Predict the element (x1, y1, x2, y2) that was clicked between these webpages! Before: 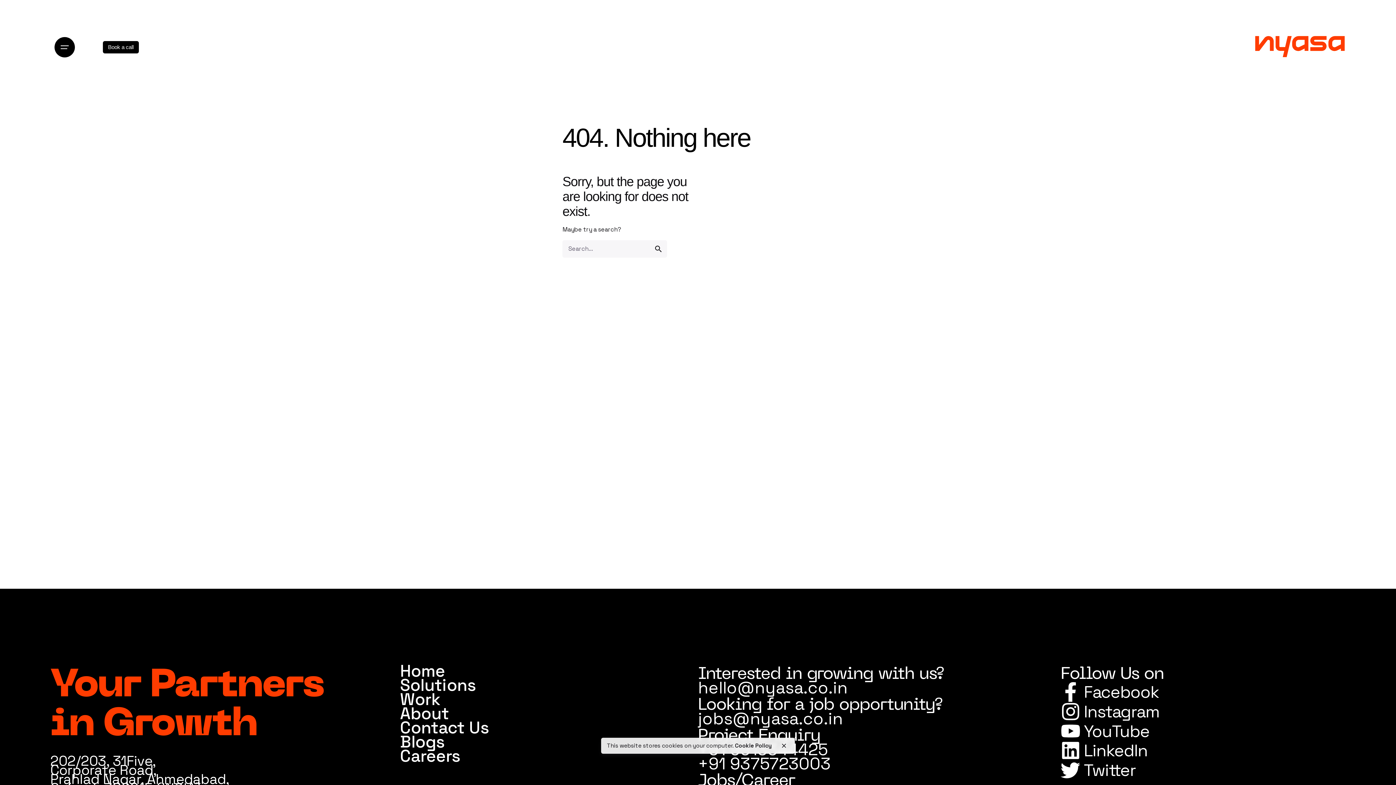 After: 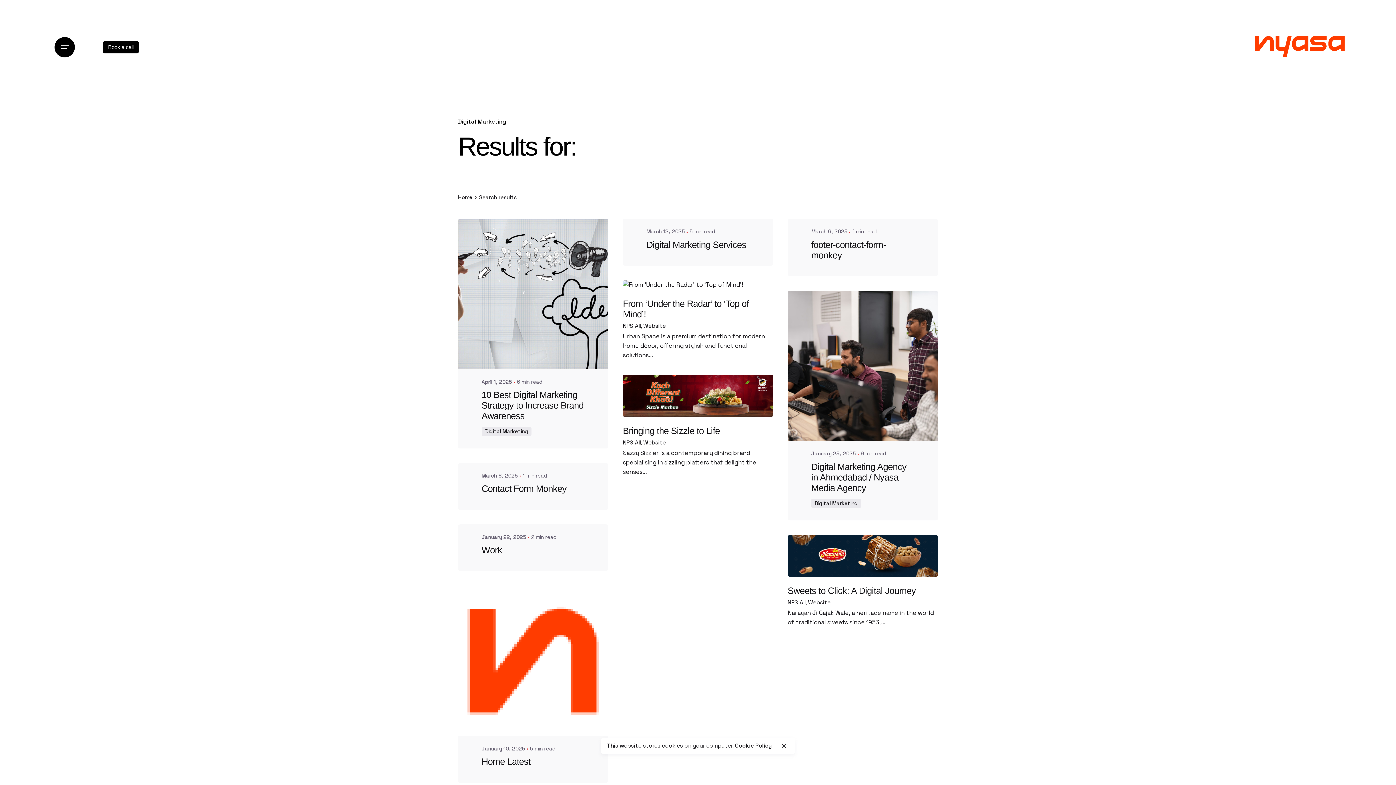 Action: label: search bbox: (649, 240, 667, 257)